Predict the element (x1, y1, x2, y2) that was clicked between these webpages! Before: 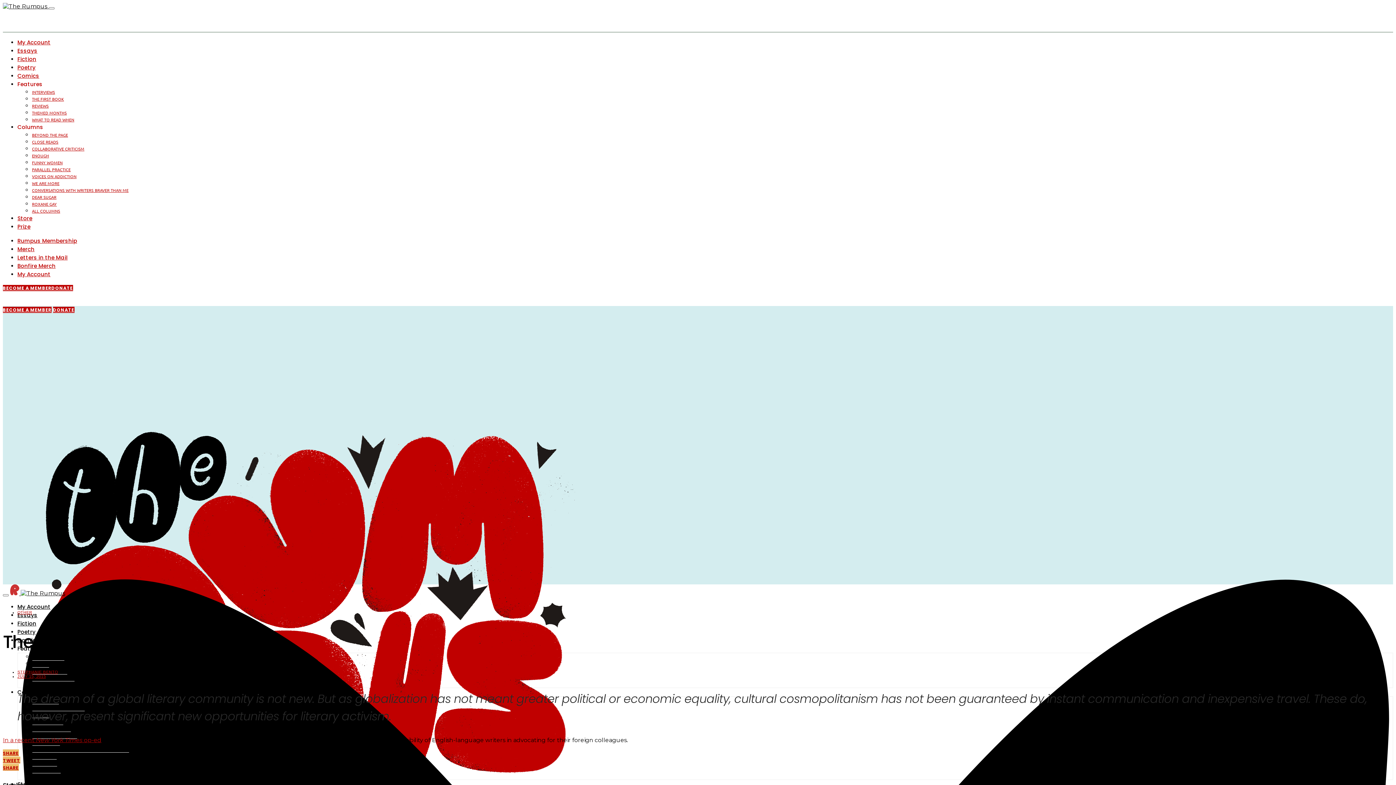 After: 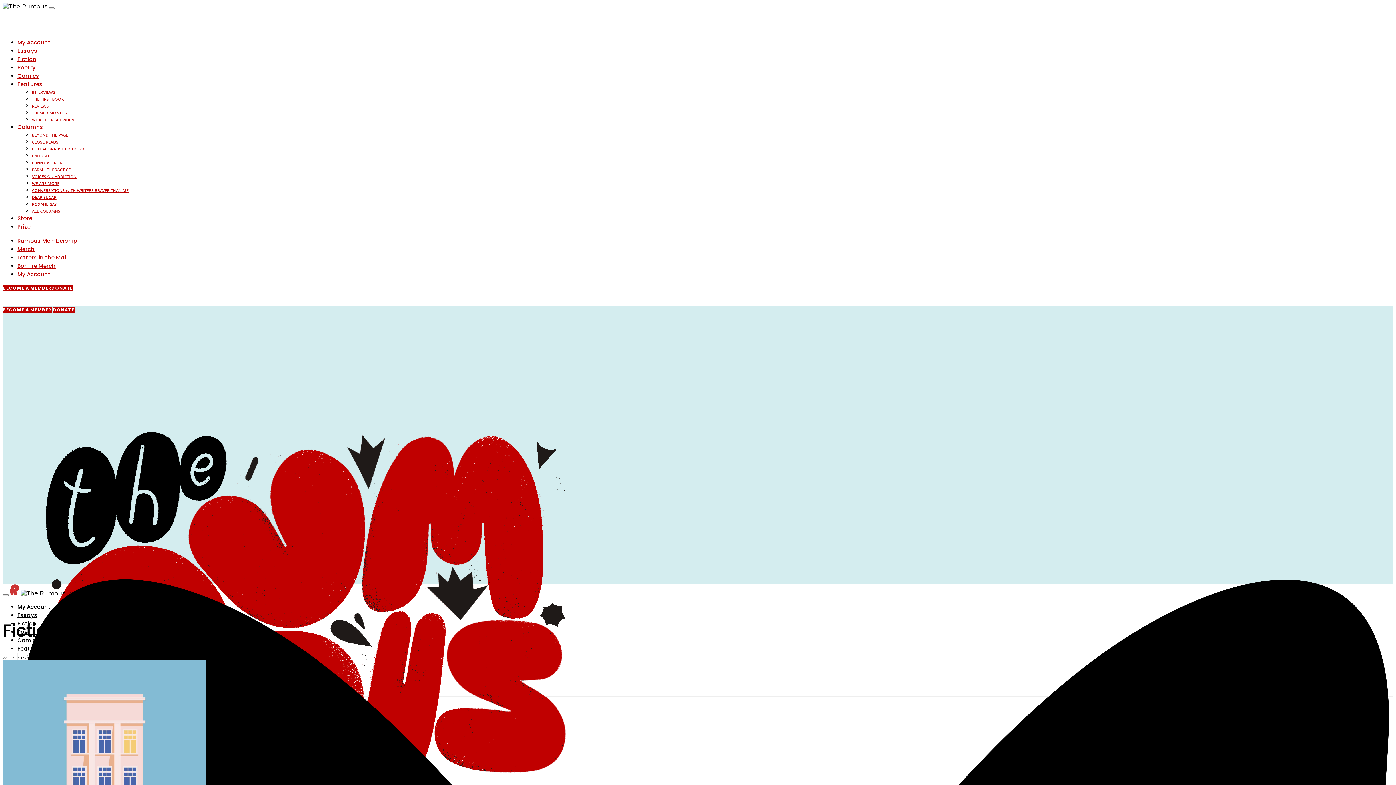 Action: label: Fiction bbox: (17, 620, 36, 627)